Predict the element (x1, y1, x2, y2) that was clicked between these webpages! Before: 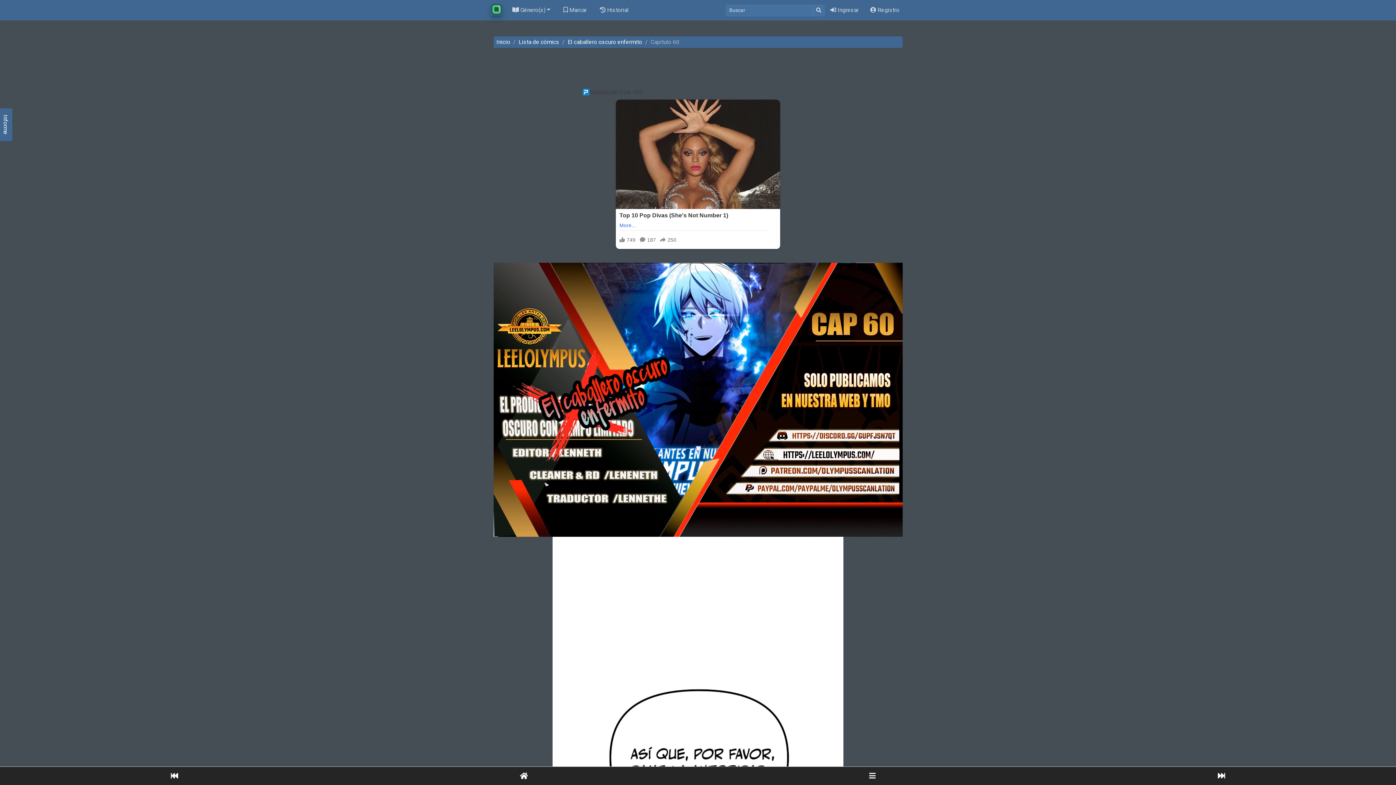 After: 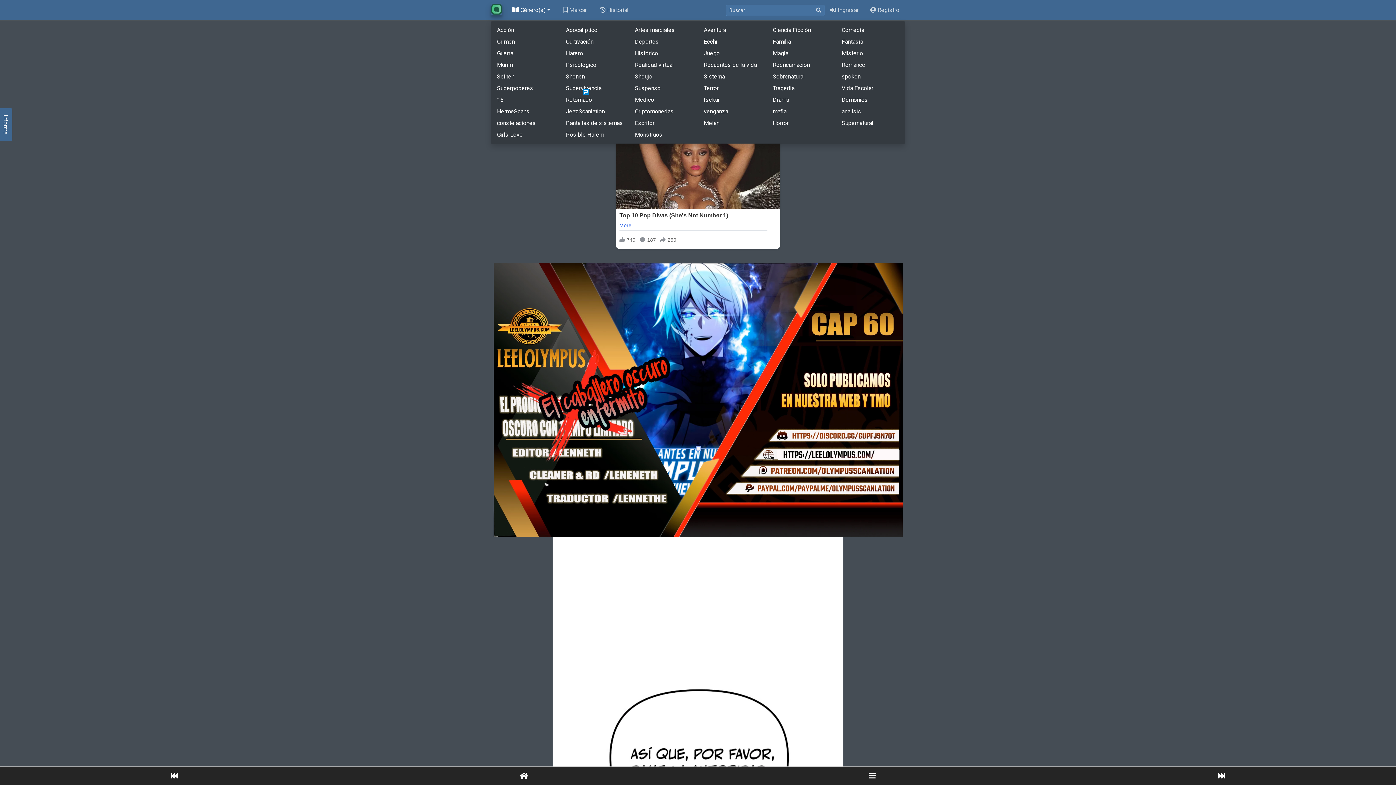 Action: bbox: (506, 2, 556, 17) label: Género(s)